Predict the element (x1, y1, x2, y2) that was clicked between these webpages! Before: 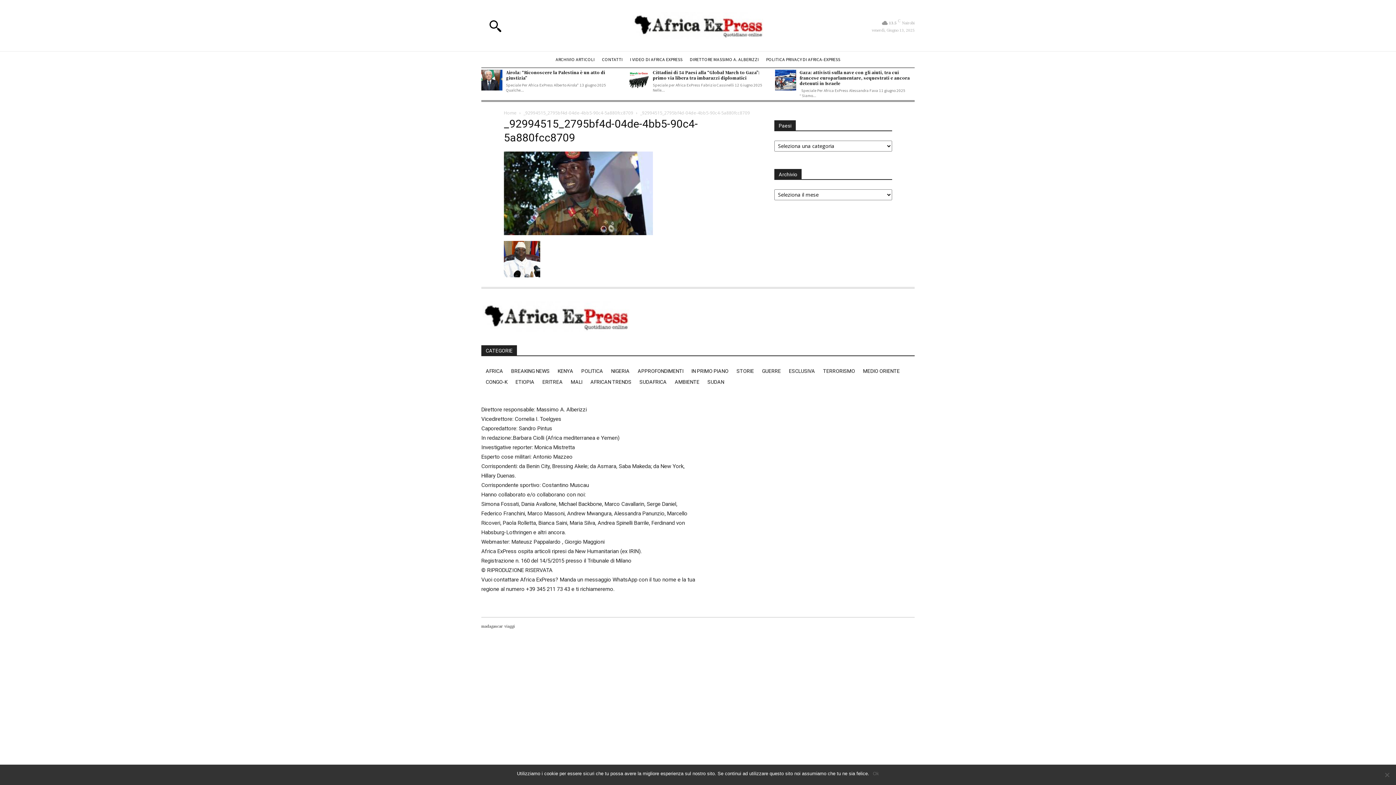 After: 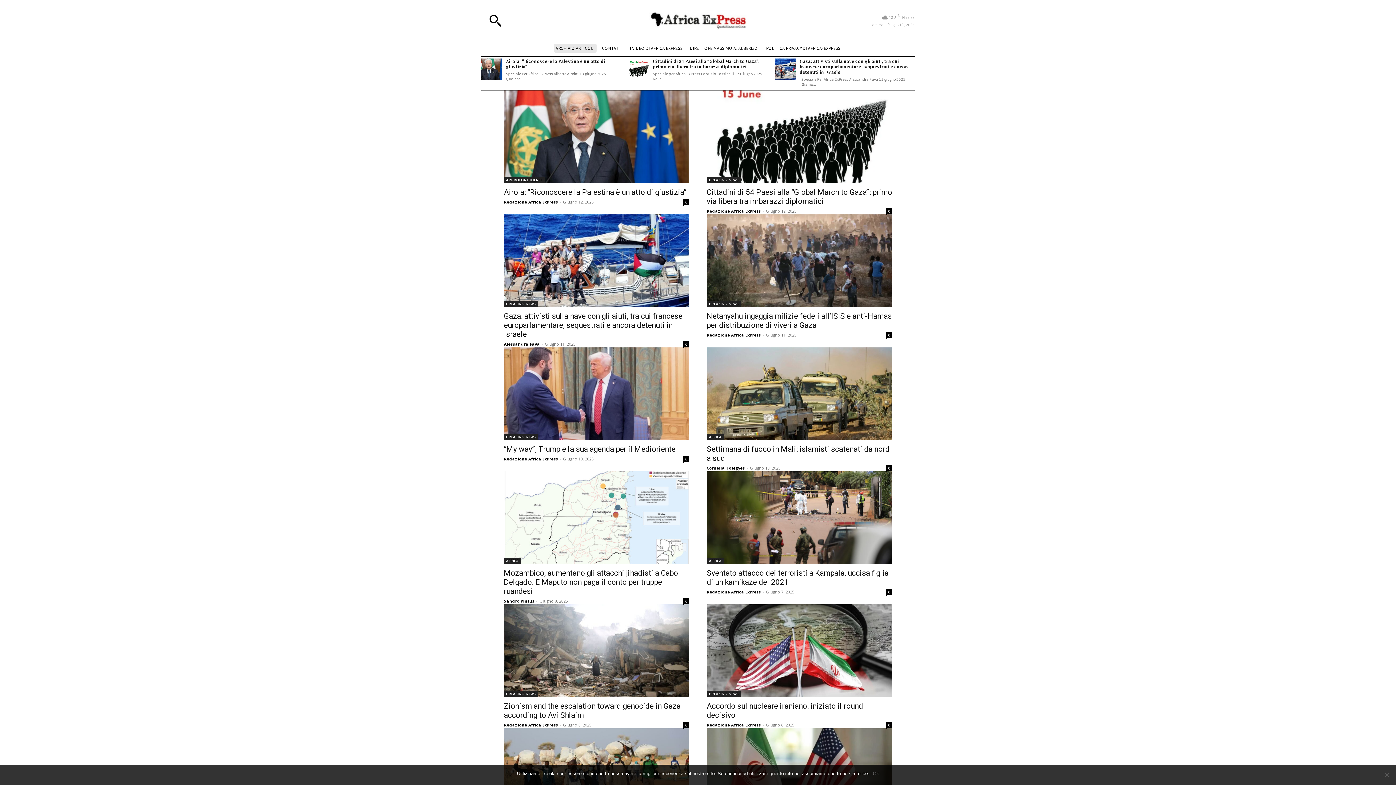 Action: bbox: (554, 55, 596, 64) label: ARCHIVIO ARTICOLI